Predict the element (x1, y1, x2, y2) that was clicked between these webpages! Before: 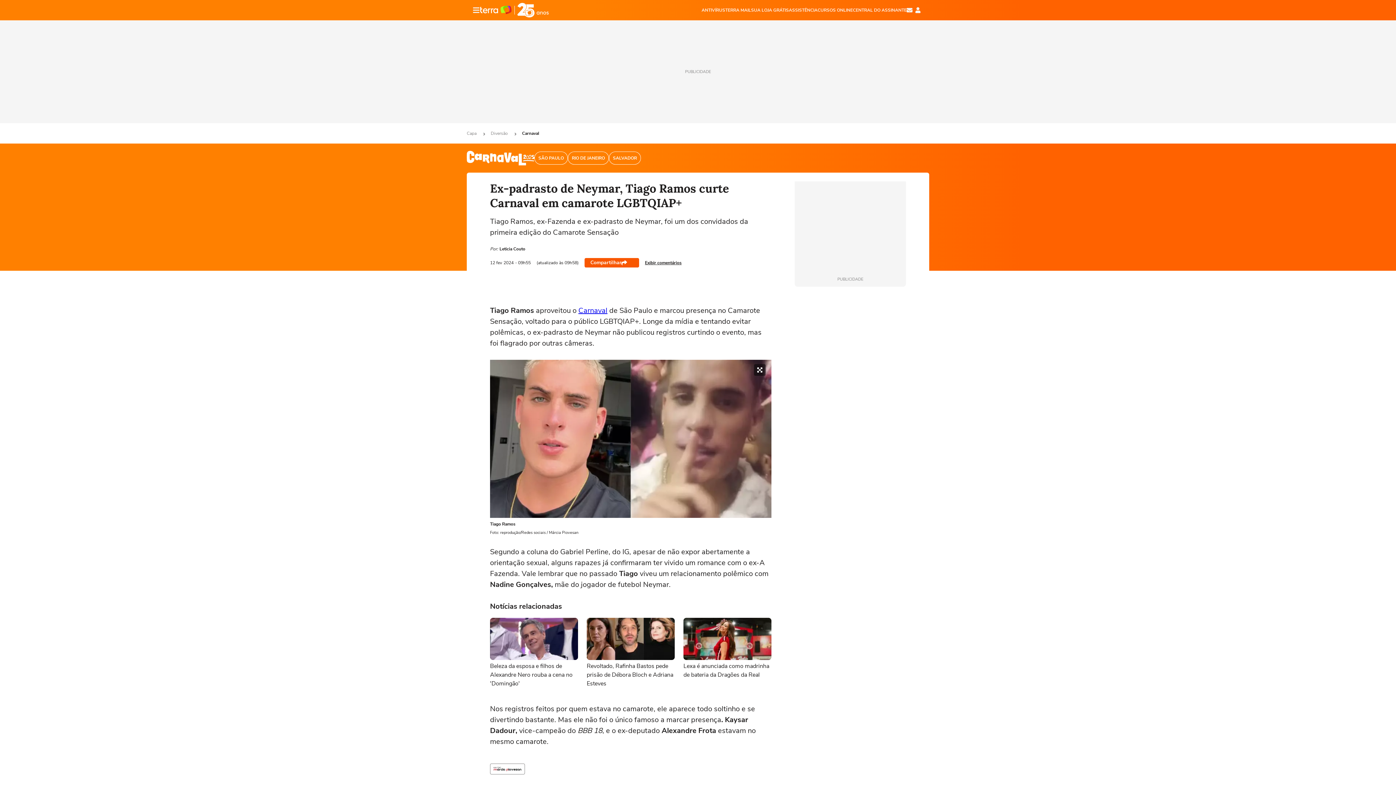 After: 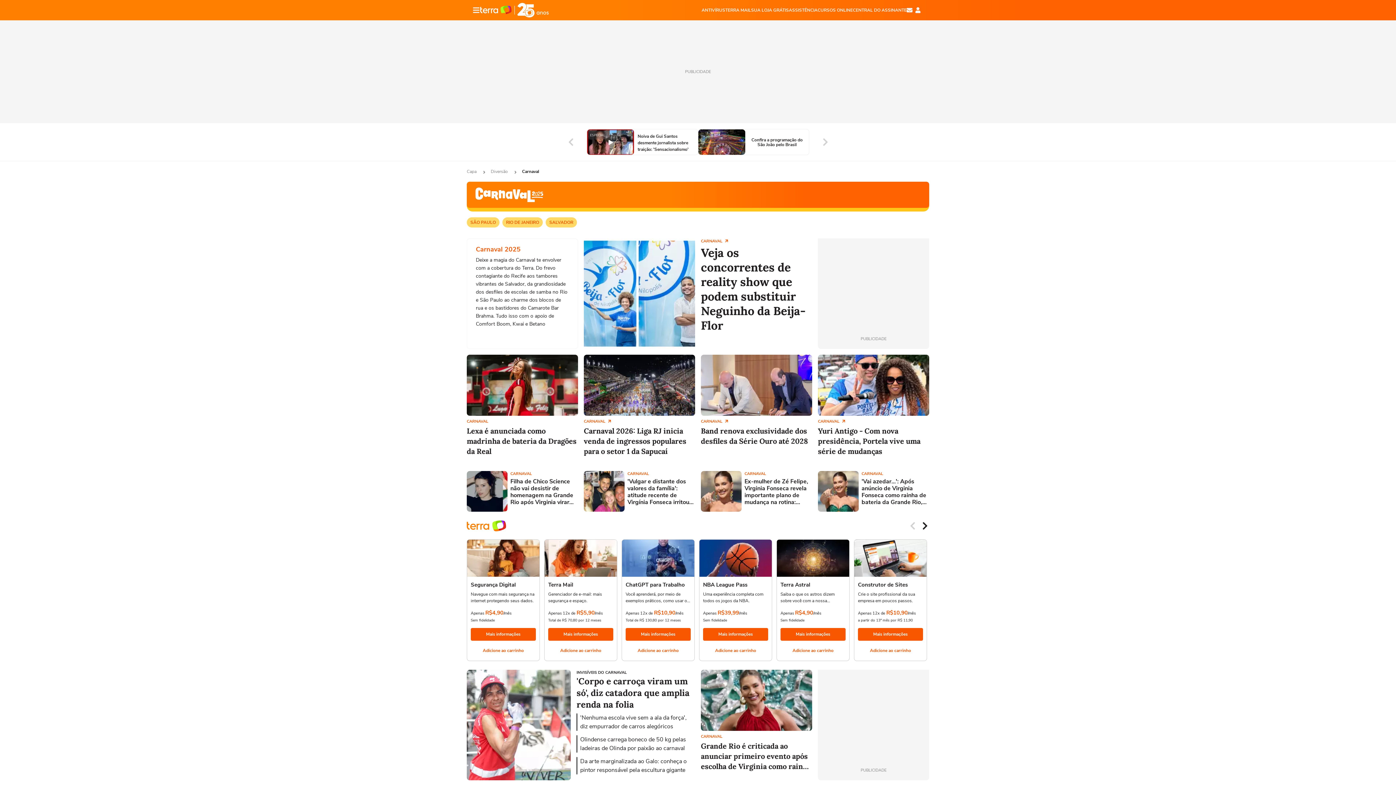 Action: bbox: (466, 150, 534, 165)